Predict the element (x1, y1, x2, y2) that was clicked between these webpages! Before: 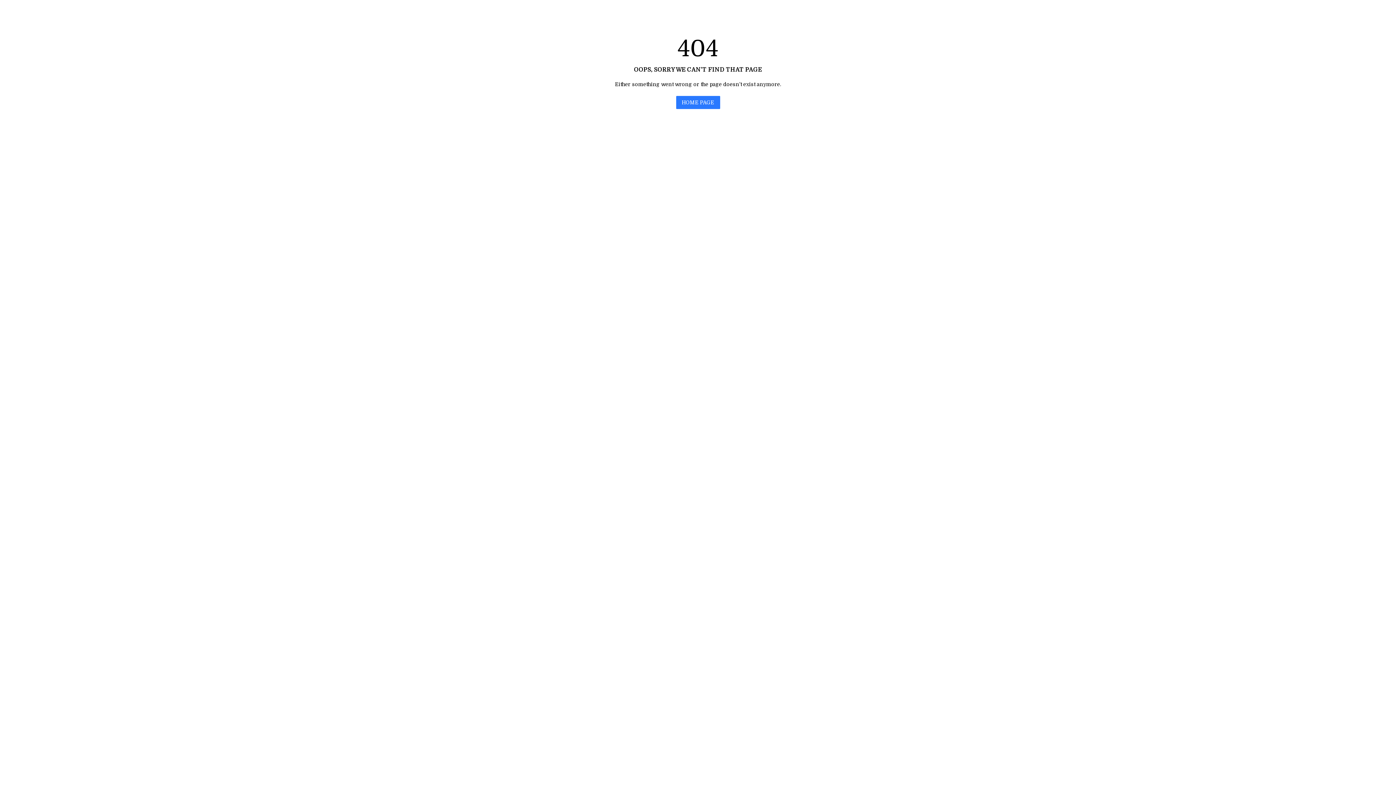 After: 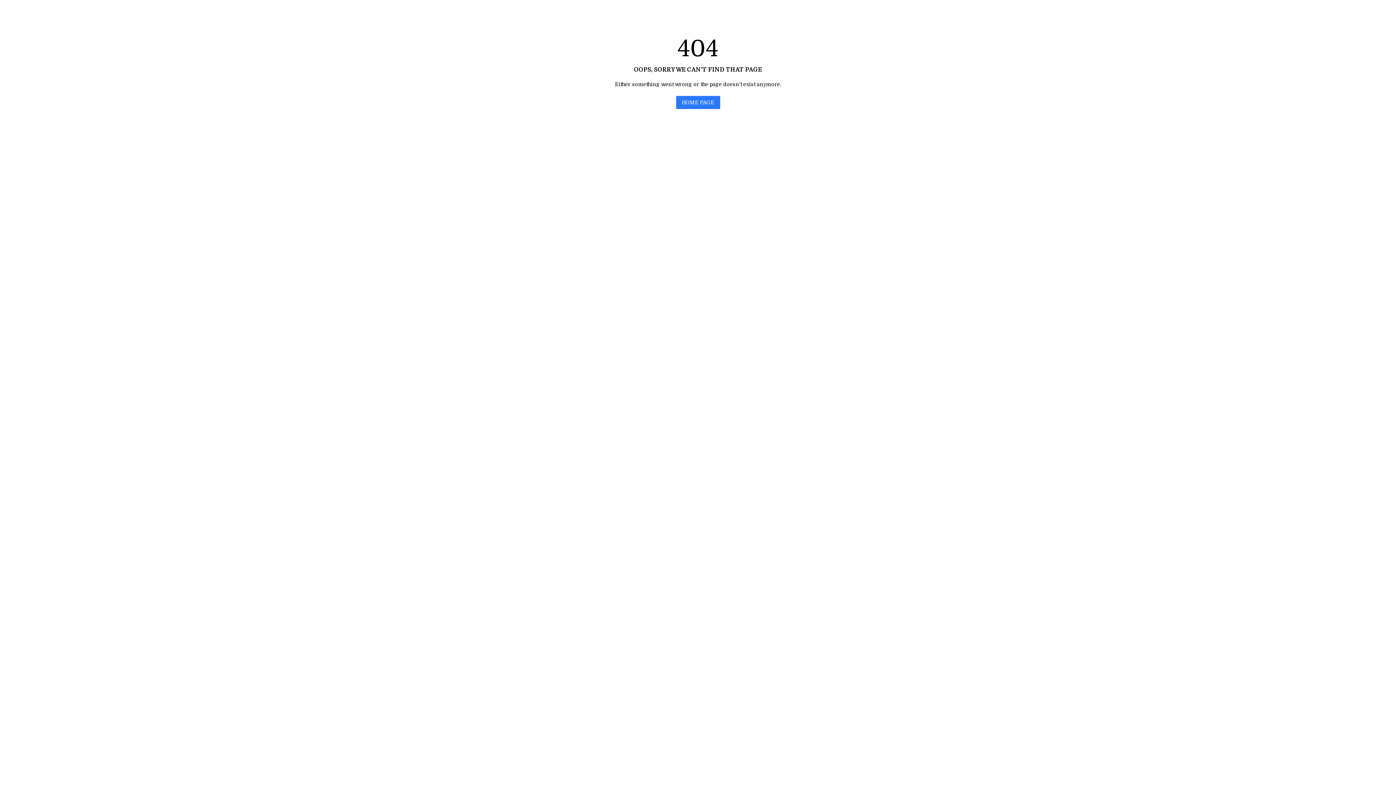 Action: label: HOME PAGE bbox: (676, 96, 720, 109)